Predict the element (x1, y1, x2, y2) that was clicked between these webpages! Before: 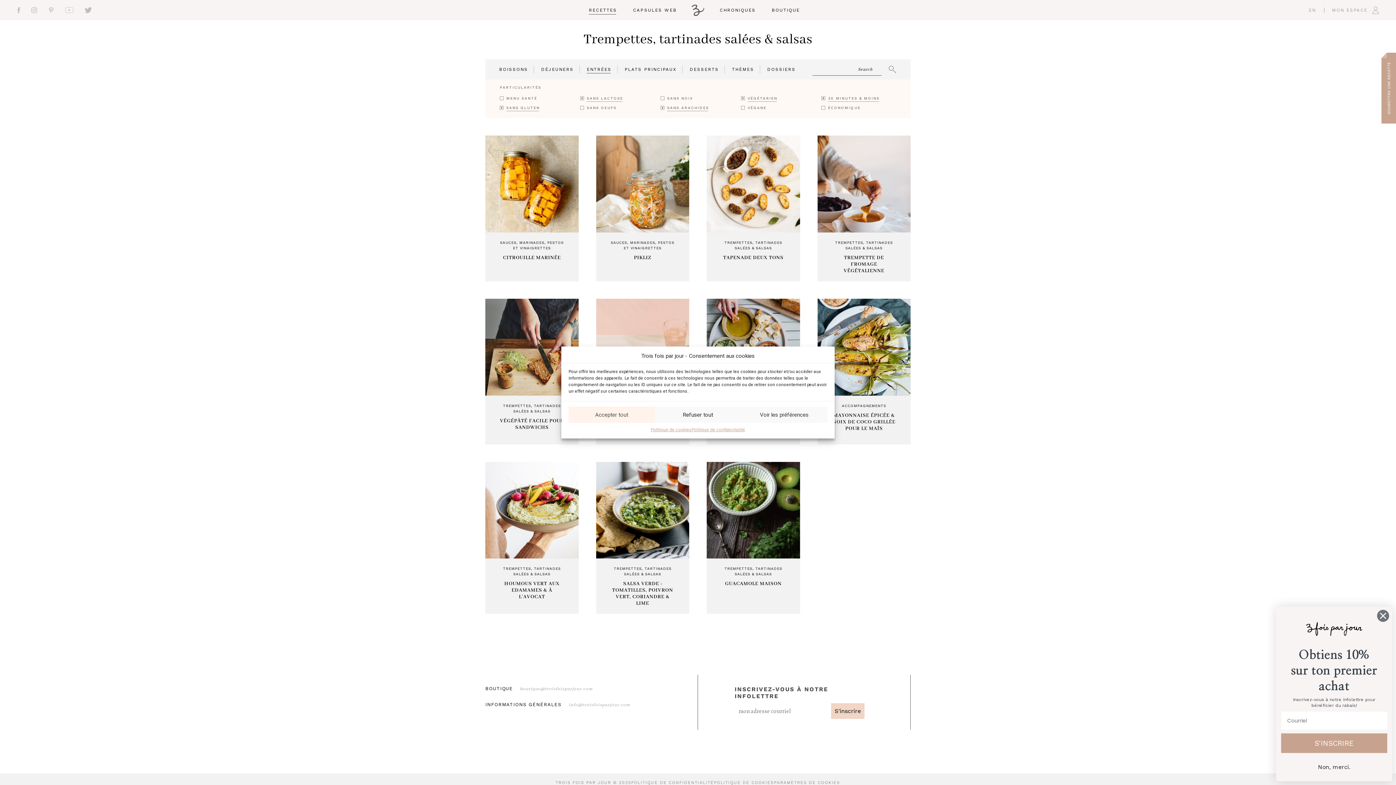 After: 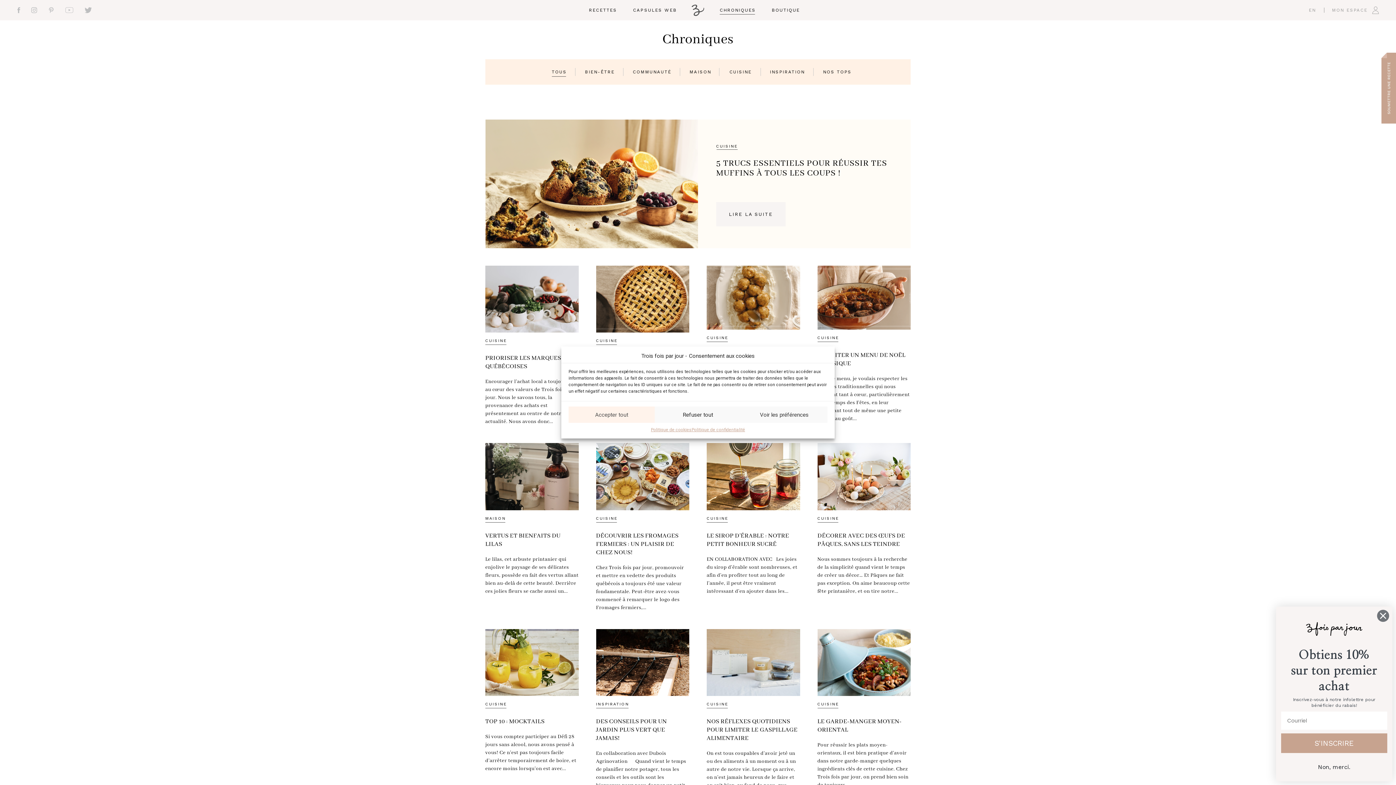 Action: bbox: (719, 6, 755, 14) label: CHRONIQUES